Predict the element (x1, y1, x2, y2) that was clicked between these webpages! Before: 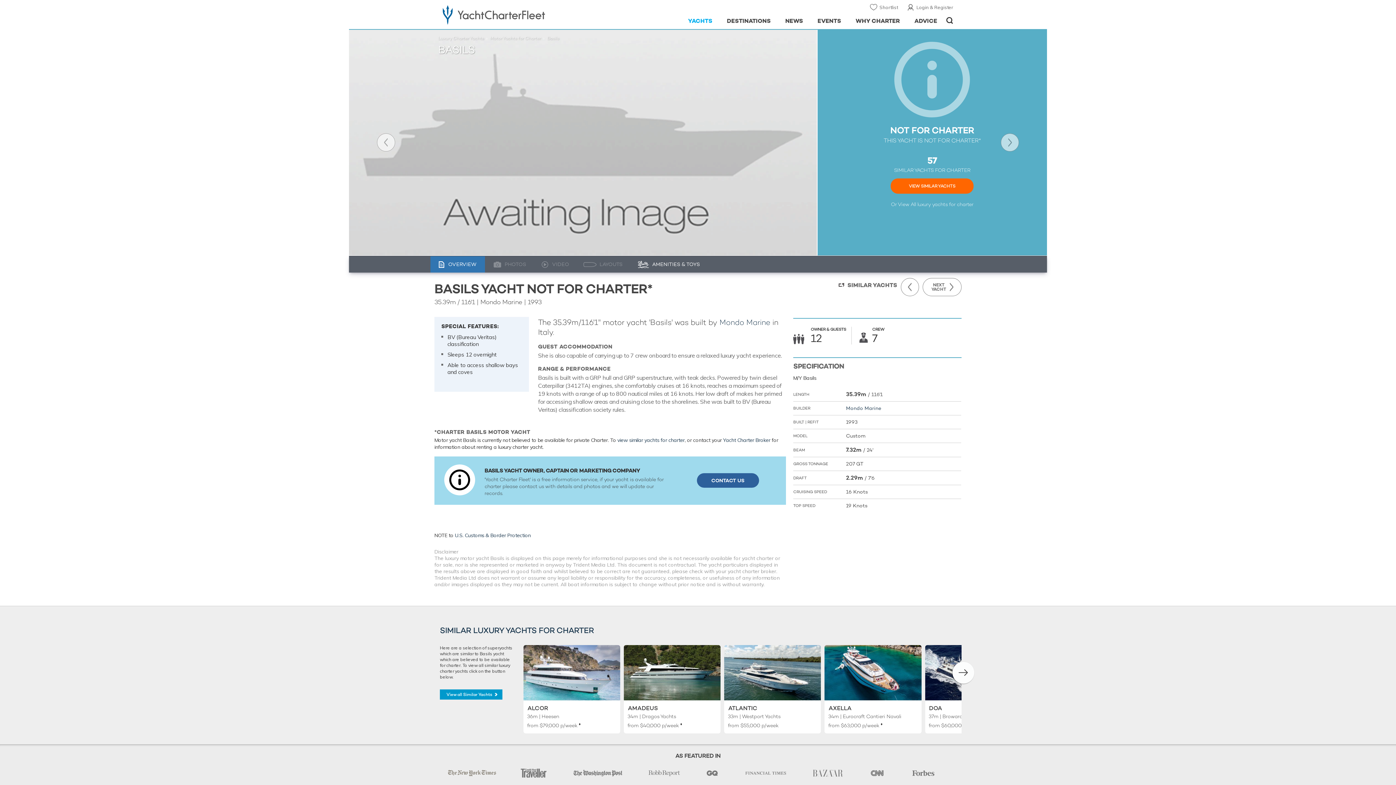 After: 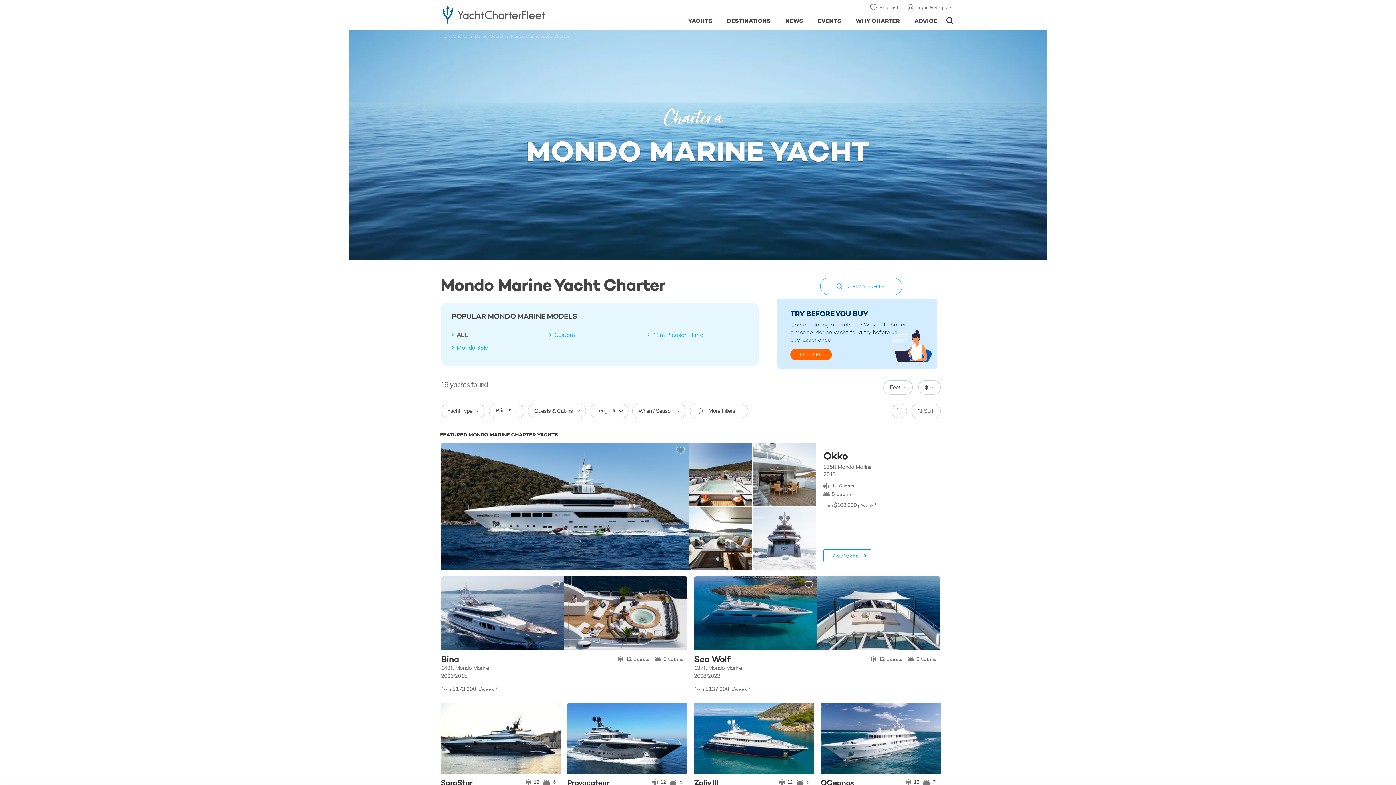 Action: label: Mondo Marine bbox: (846, 405, 881, 411)